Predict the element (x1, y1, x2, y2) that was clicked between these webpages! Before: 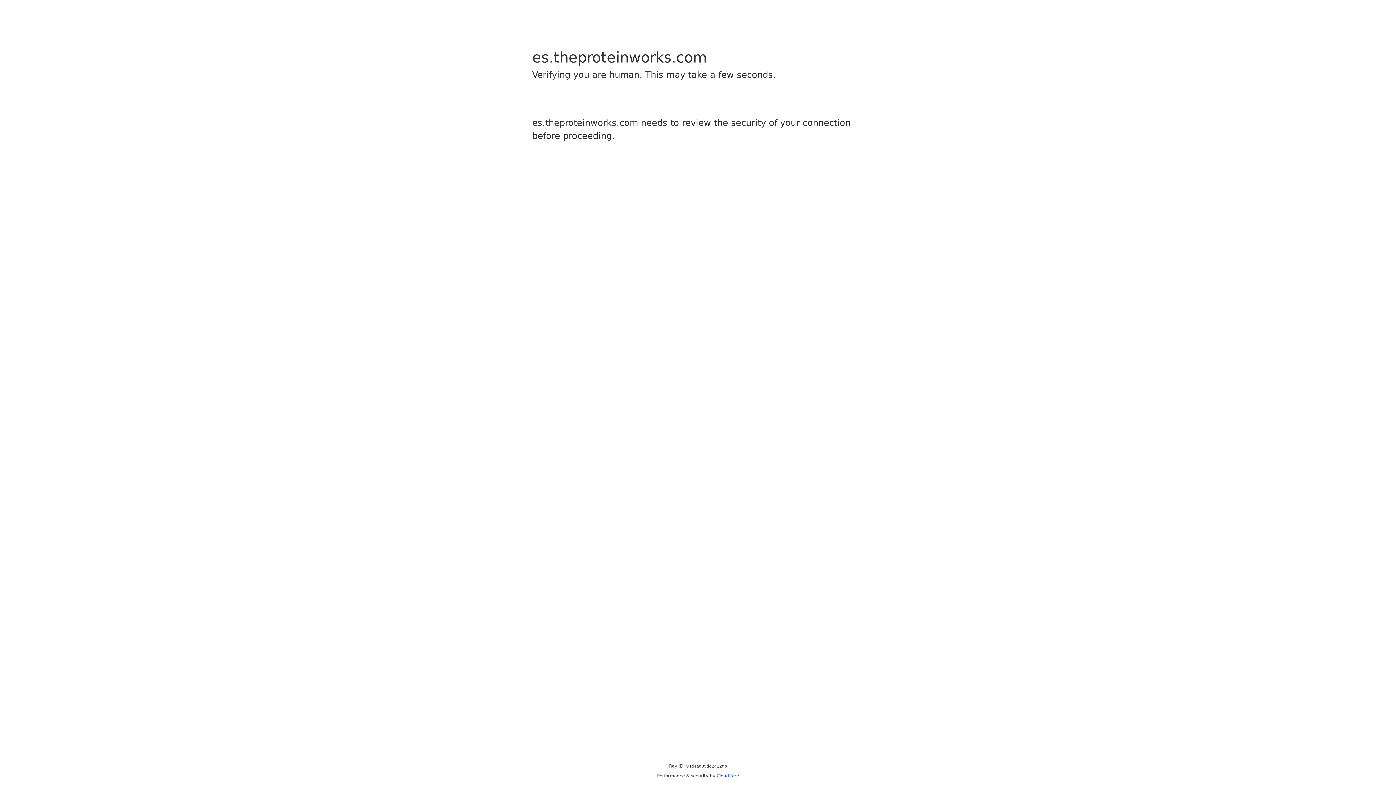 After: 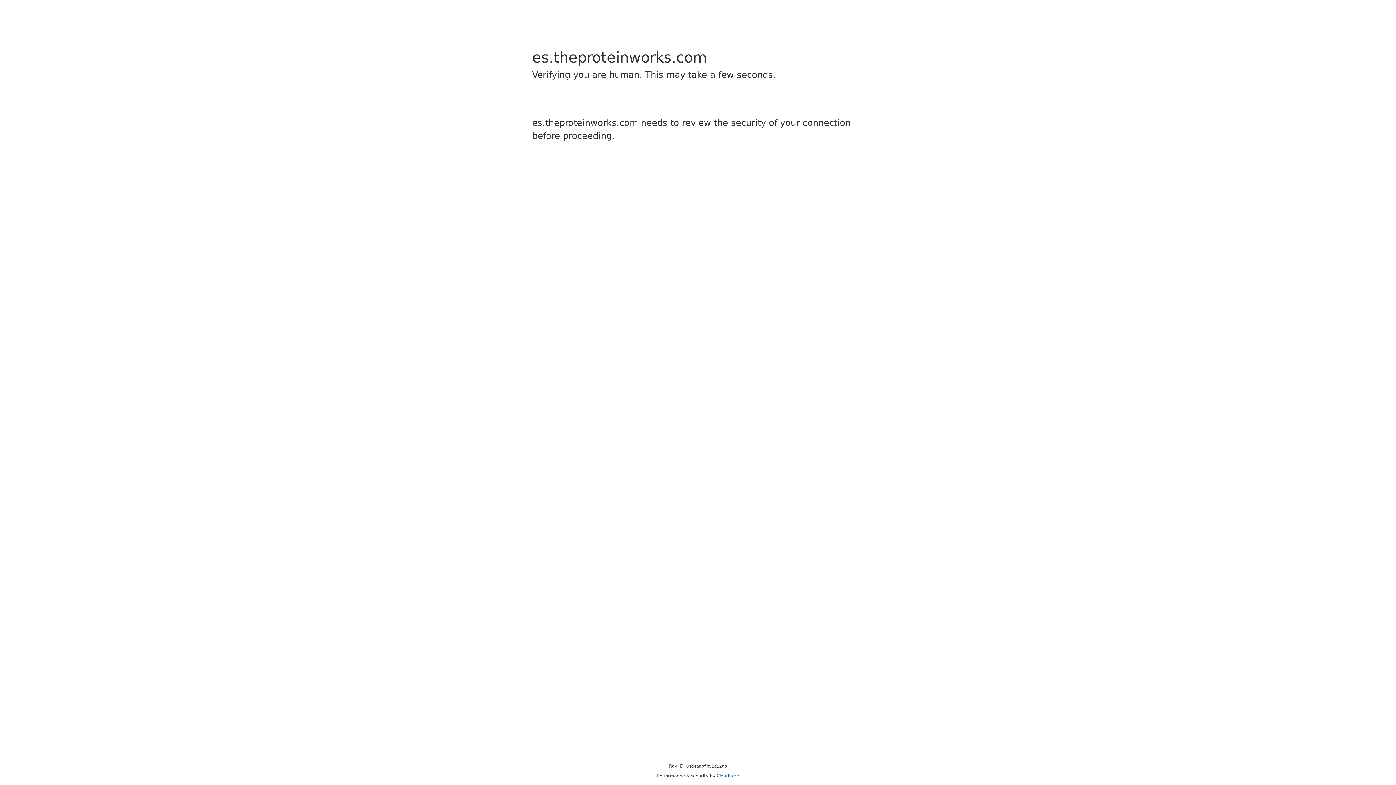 Action: bbox: (716, 773, 739, 778) label: Cloudflare